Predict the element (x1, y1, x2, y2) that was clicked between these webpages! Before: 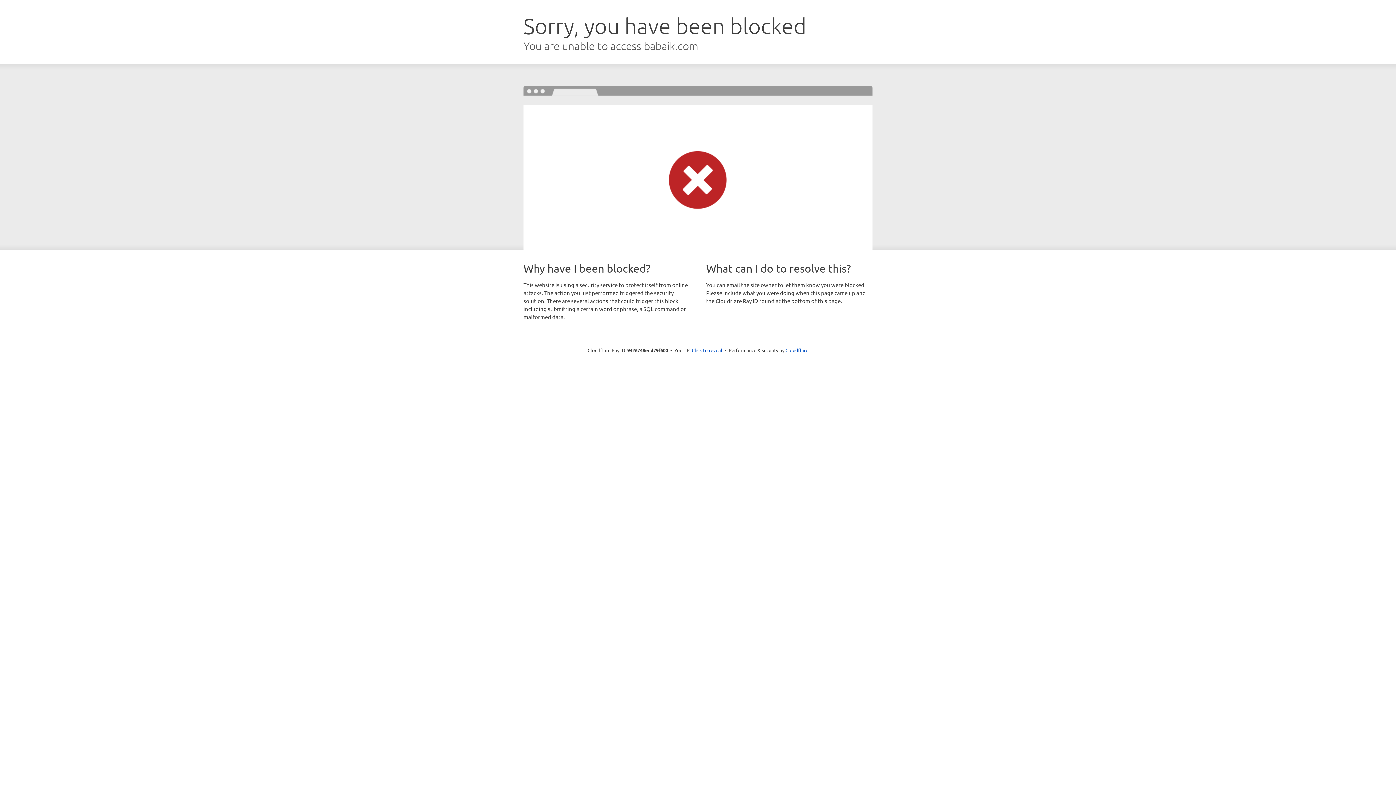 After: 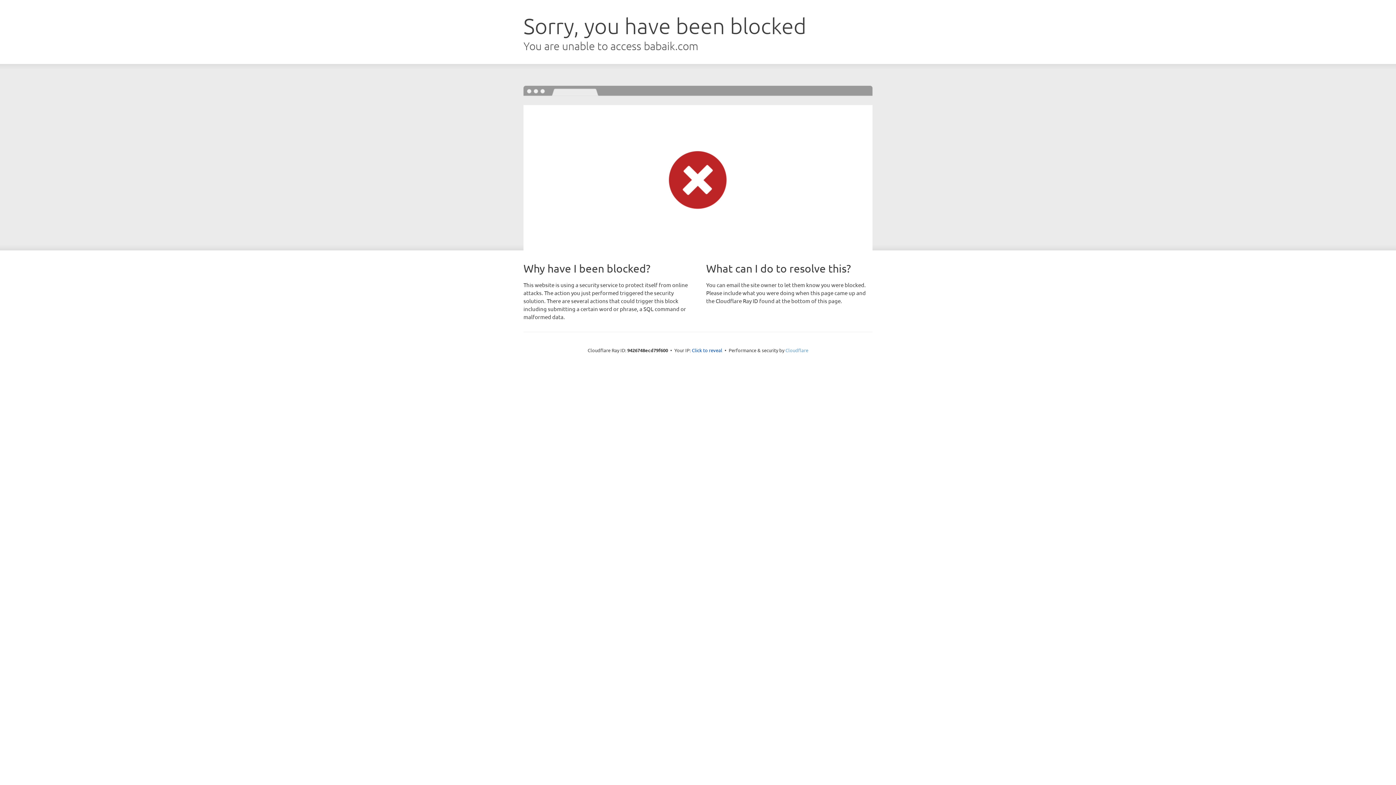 Action: bbox: (785, 347, 808, 353) label: Cloudflare